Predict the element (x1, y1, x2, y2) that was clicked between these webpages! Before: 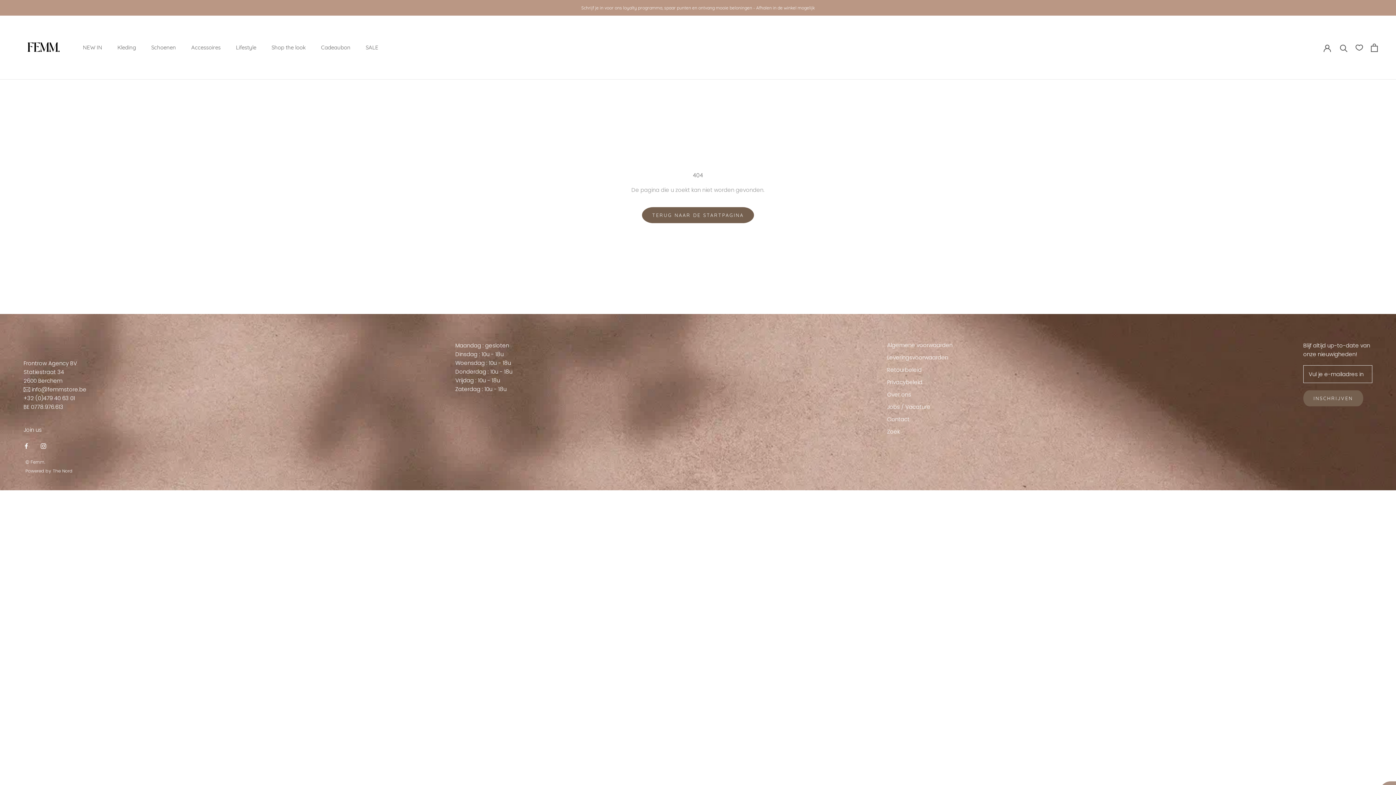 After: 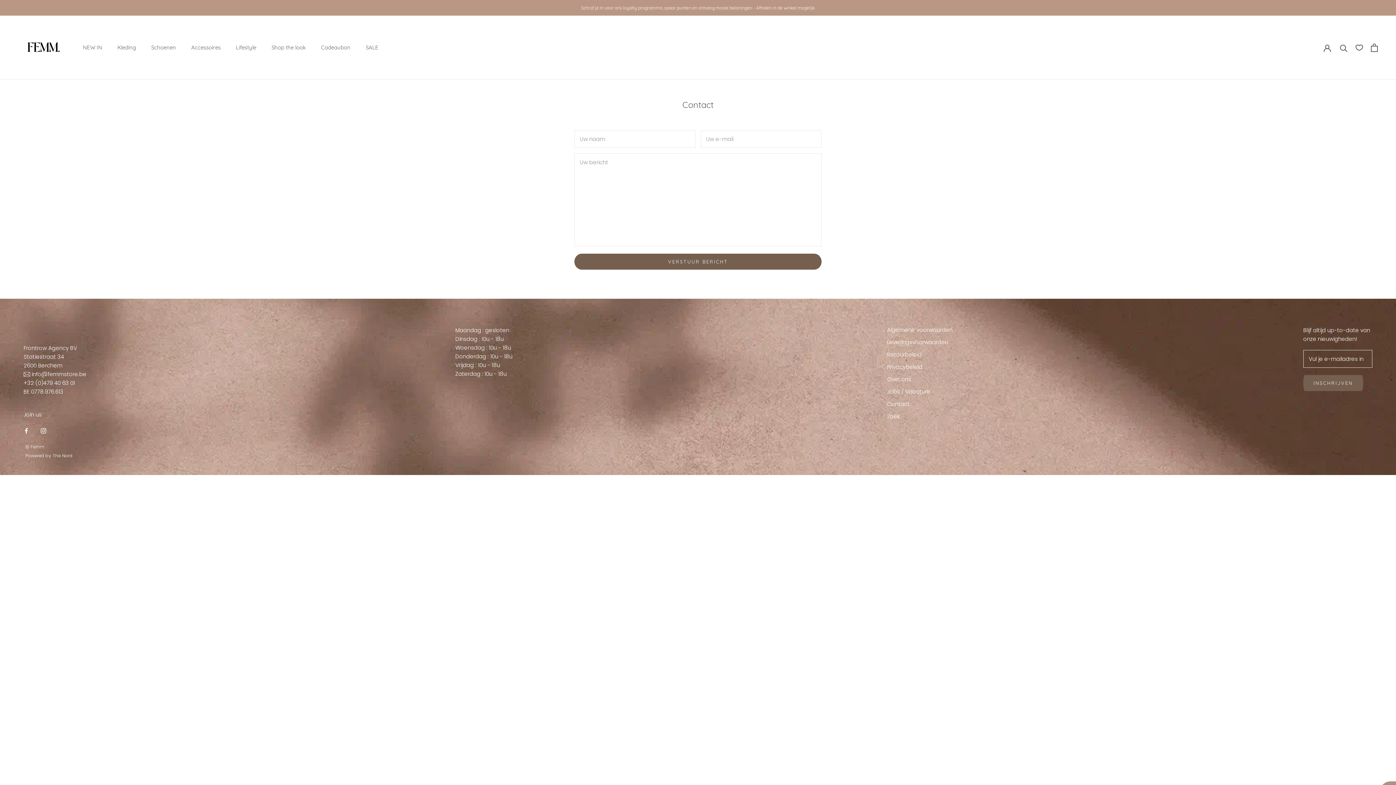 Action: label: Contact bbox: (887, 415, 956, 423)